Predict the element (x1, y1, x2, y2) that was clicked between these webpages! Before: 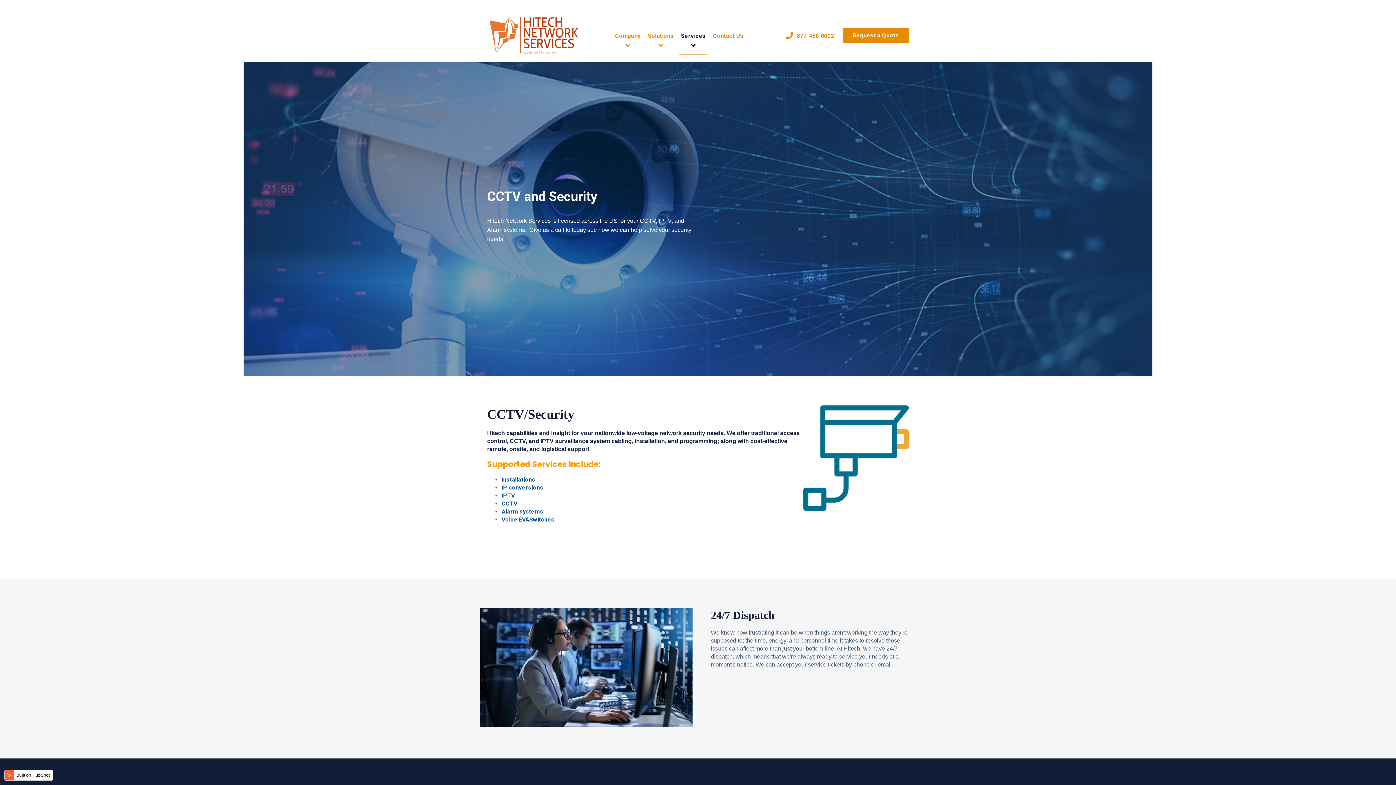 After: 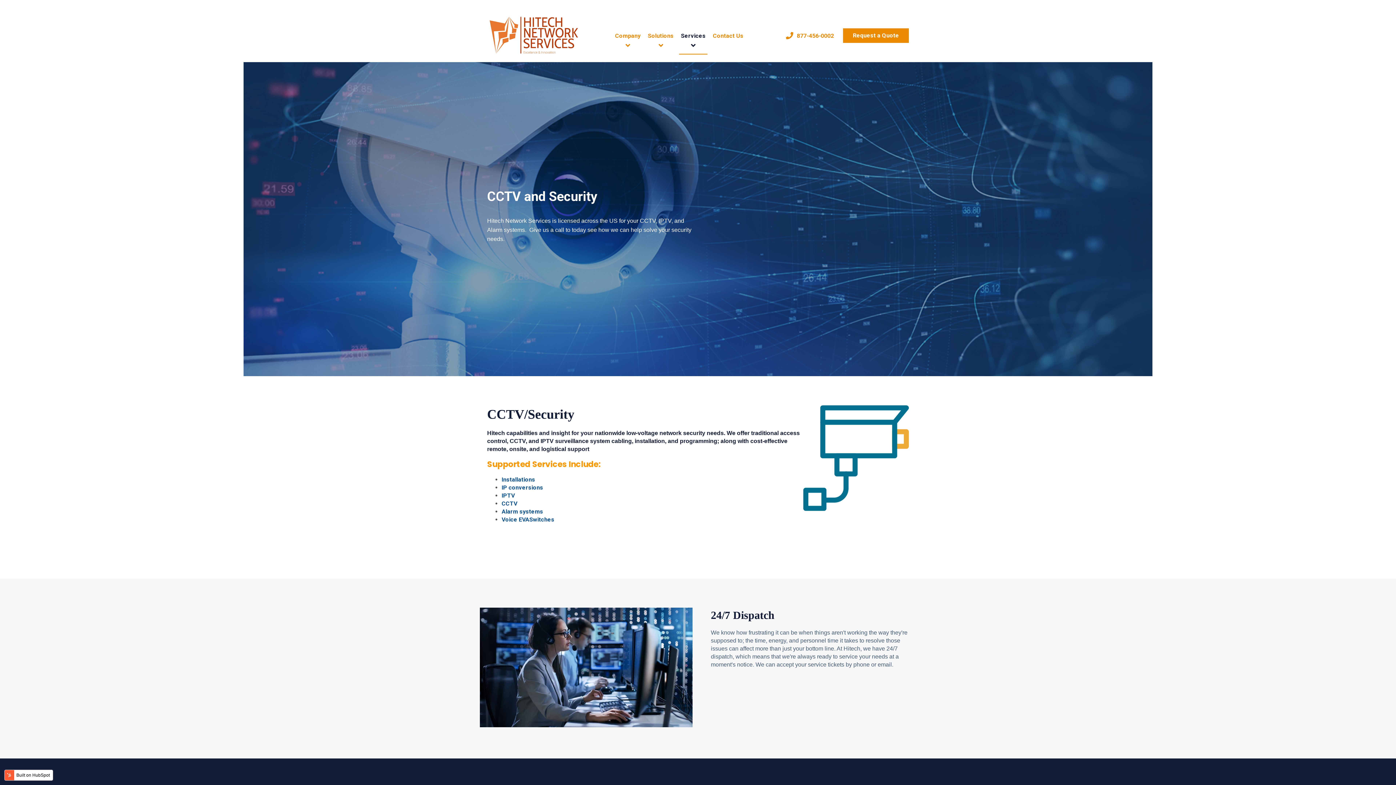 Action: bbox: (786, 31, 834, 40) label: 877-456-0002